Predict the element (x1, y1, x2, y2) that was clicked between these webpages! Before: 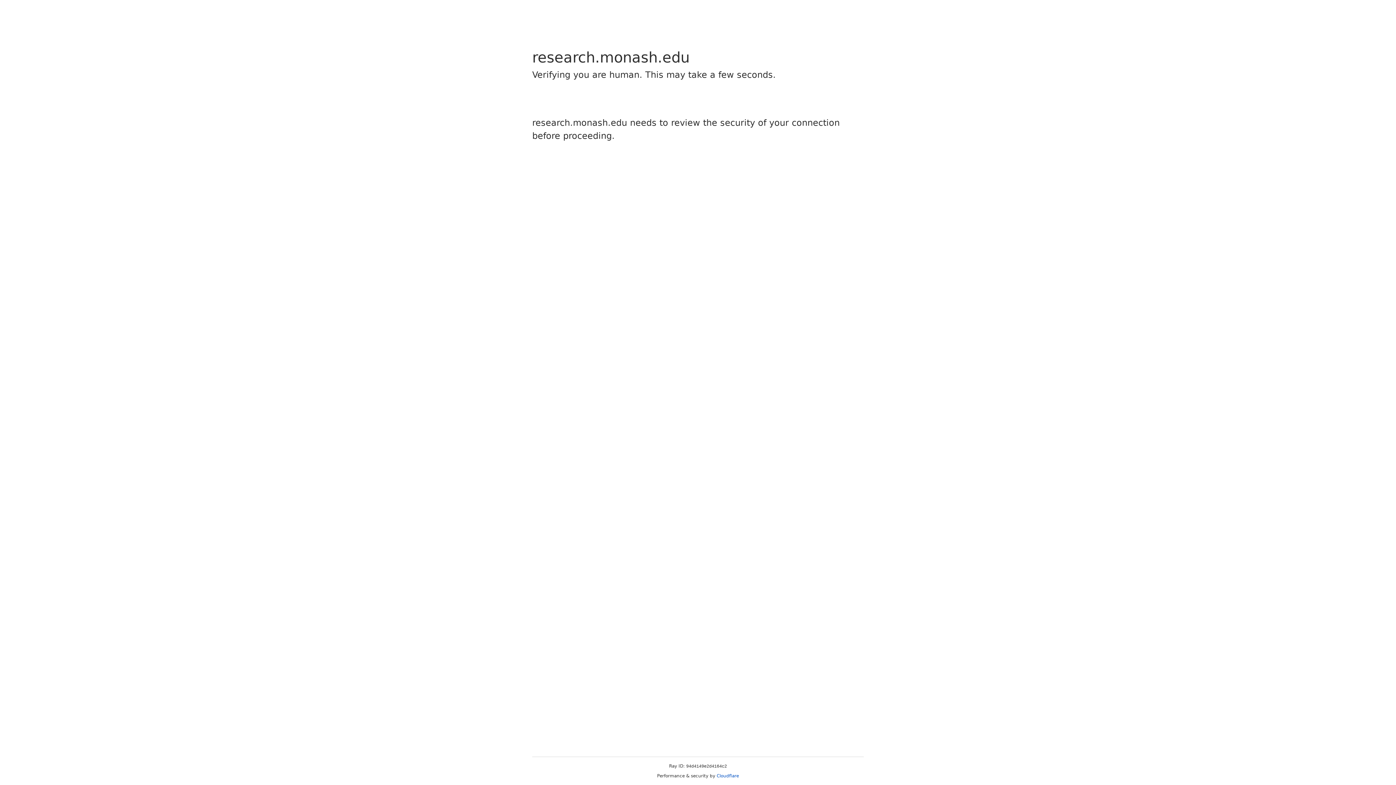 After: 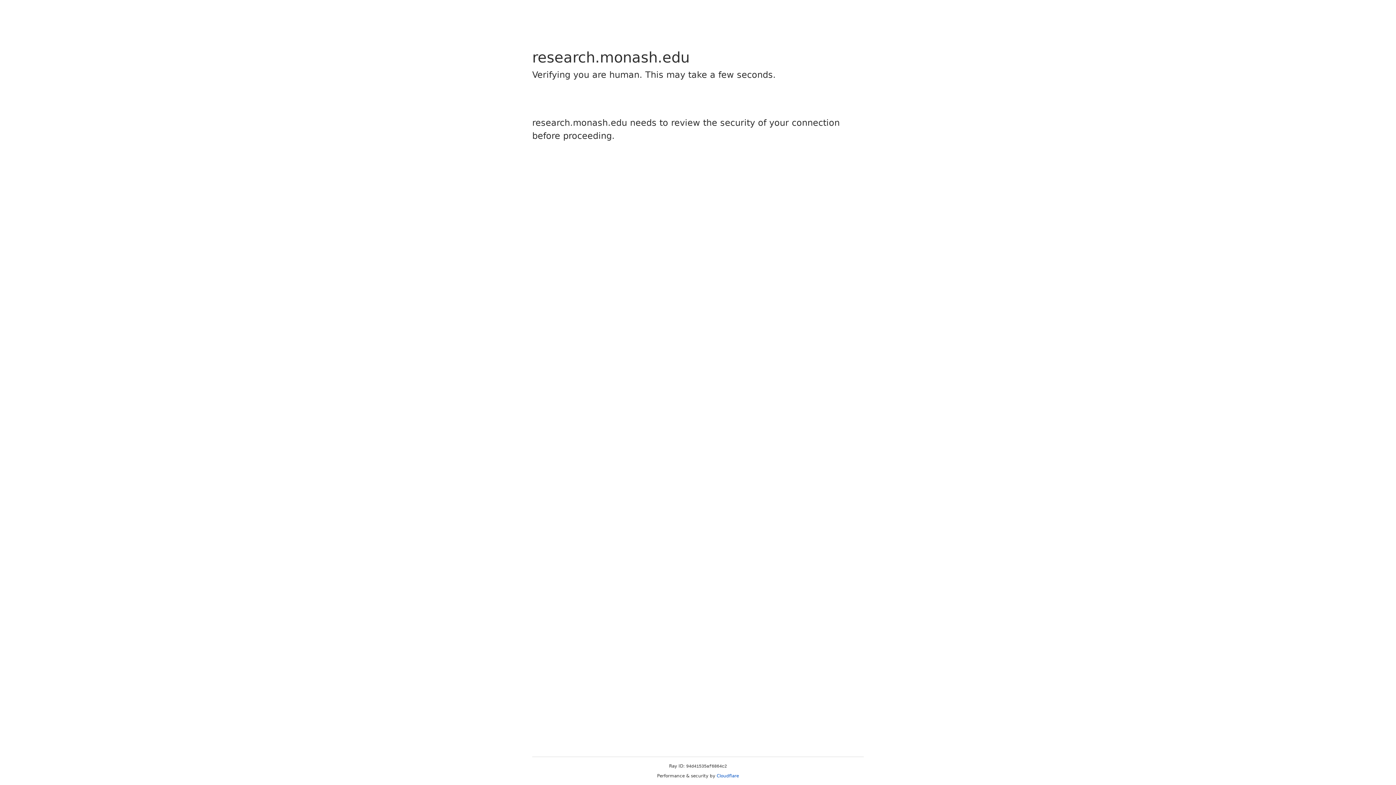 Action: bbox: (716, 773, 739, 778) label: Cloudflare